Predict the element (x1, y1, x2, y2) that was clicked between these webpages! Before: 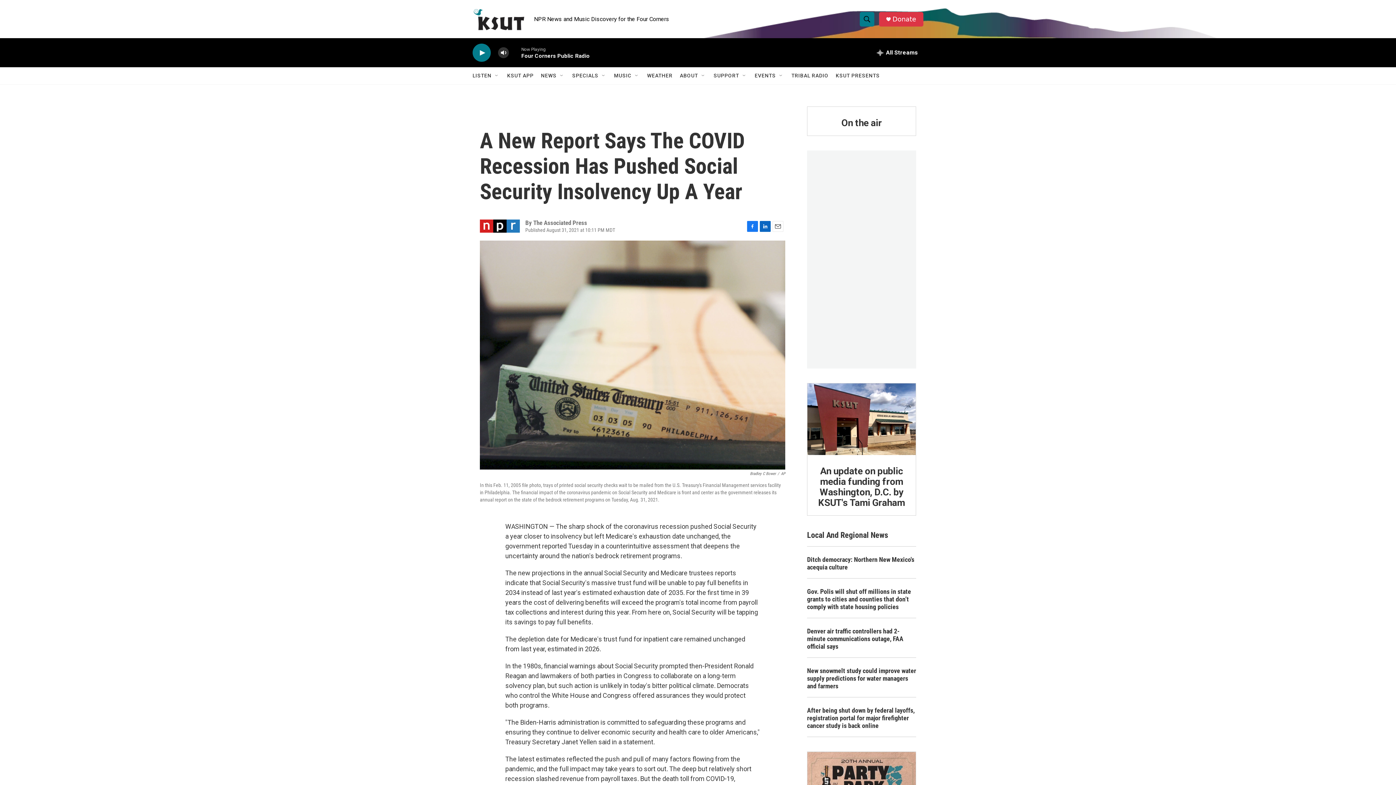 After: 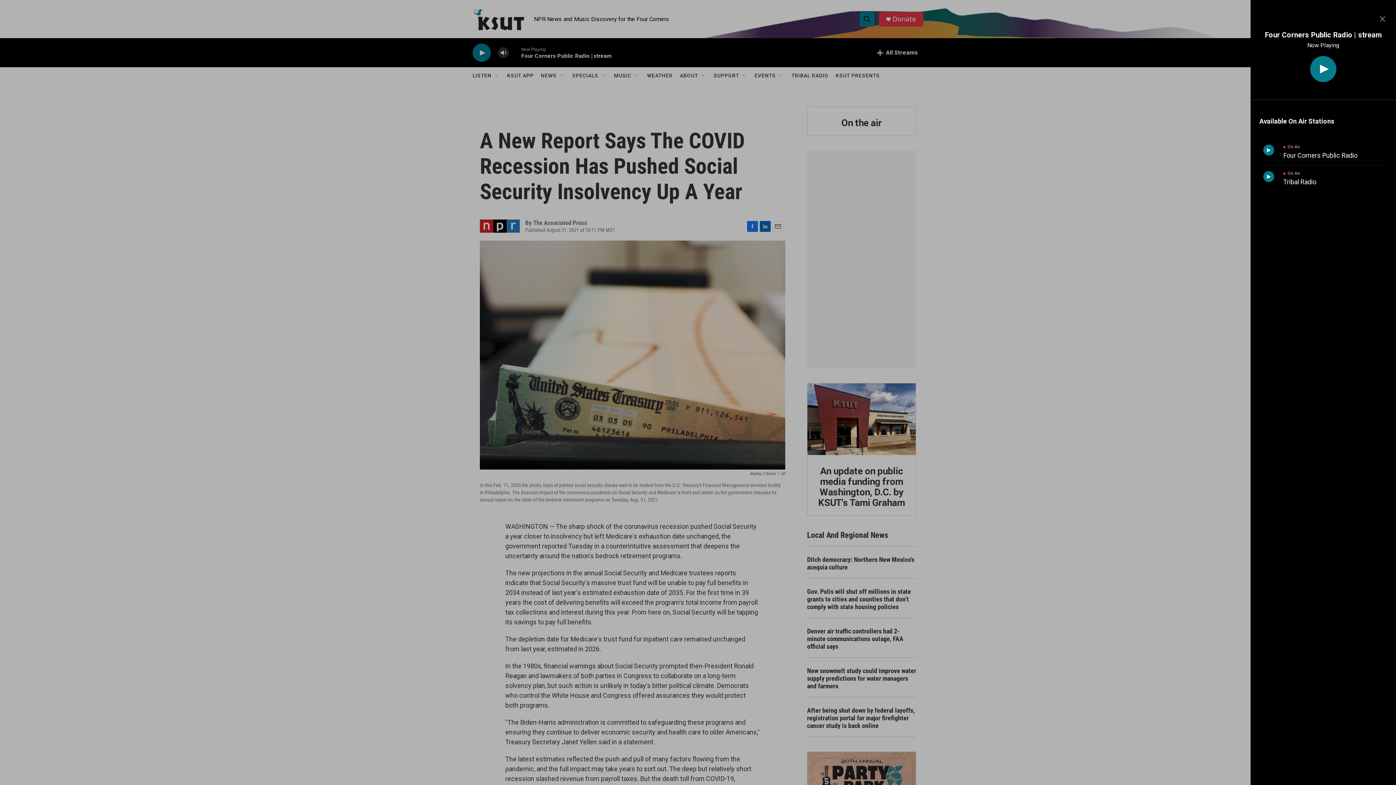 Action: bbox: (871, 38, 923, 67) label: all streams